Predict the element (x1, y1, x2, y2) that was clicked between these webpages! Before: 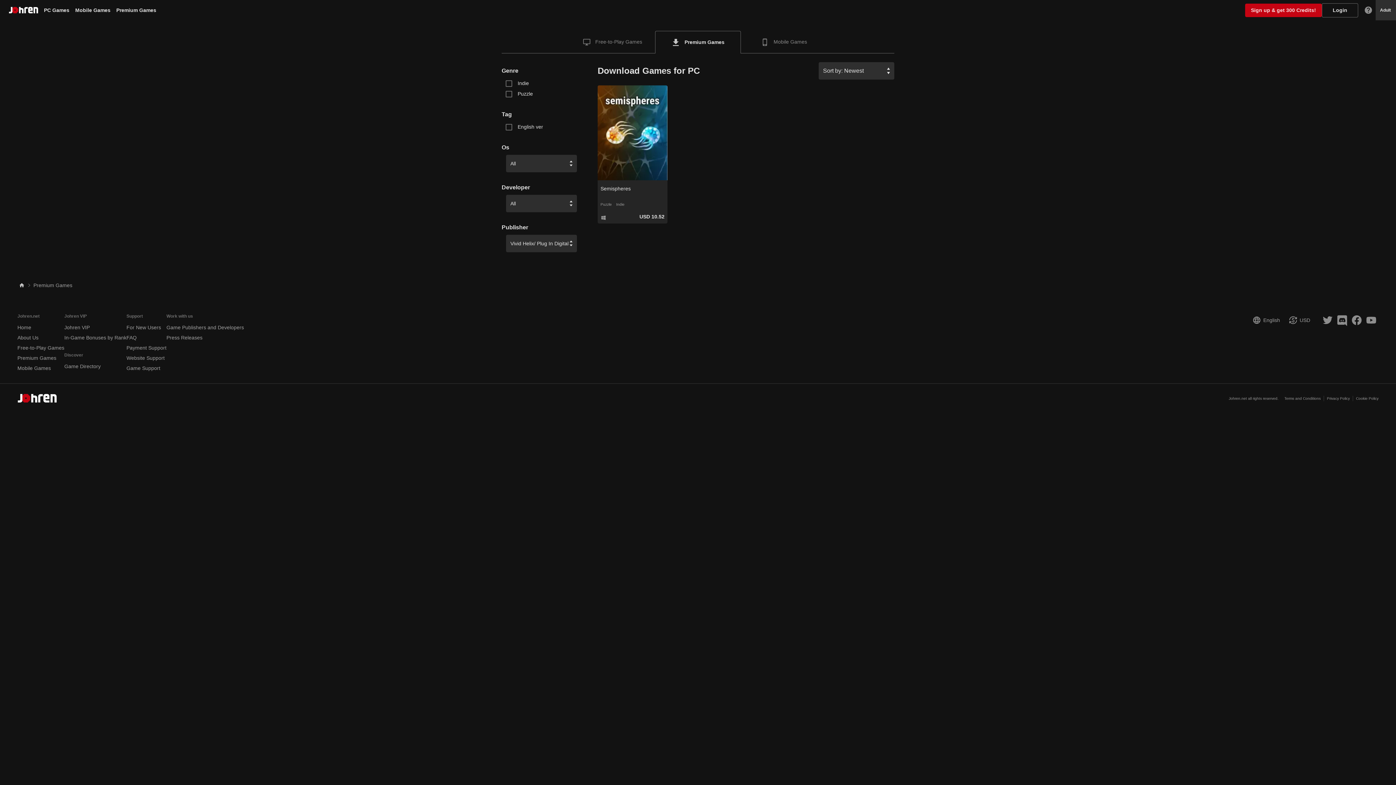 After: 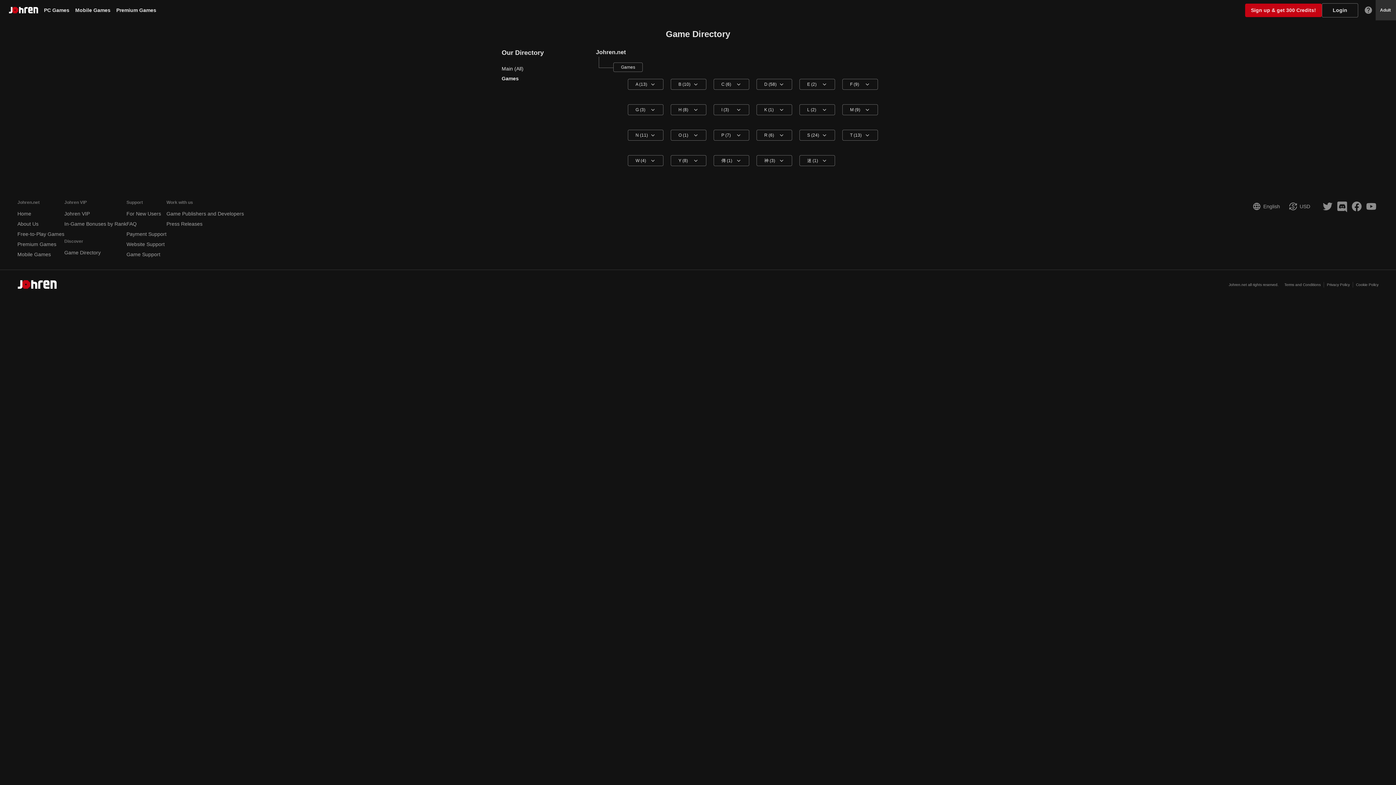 Action: label: Game Directory bbox: (64, 363, 100, 369)